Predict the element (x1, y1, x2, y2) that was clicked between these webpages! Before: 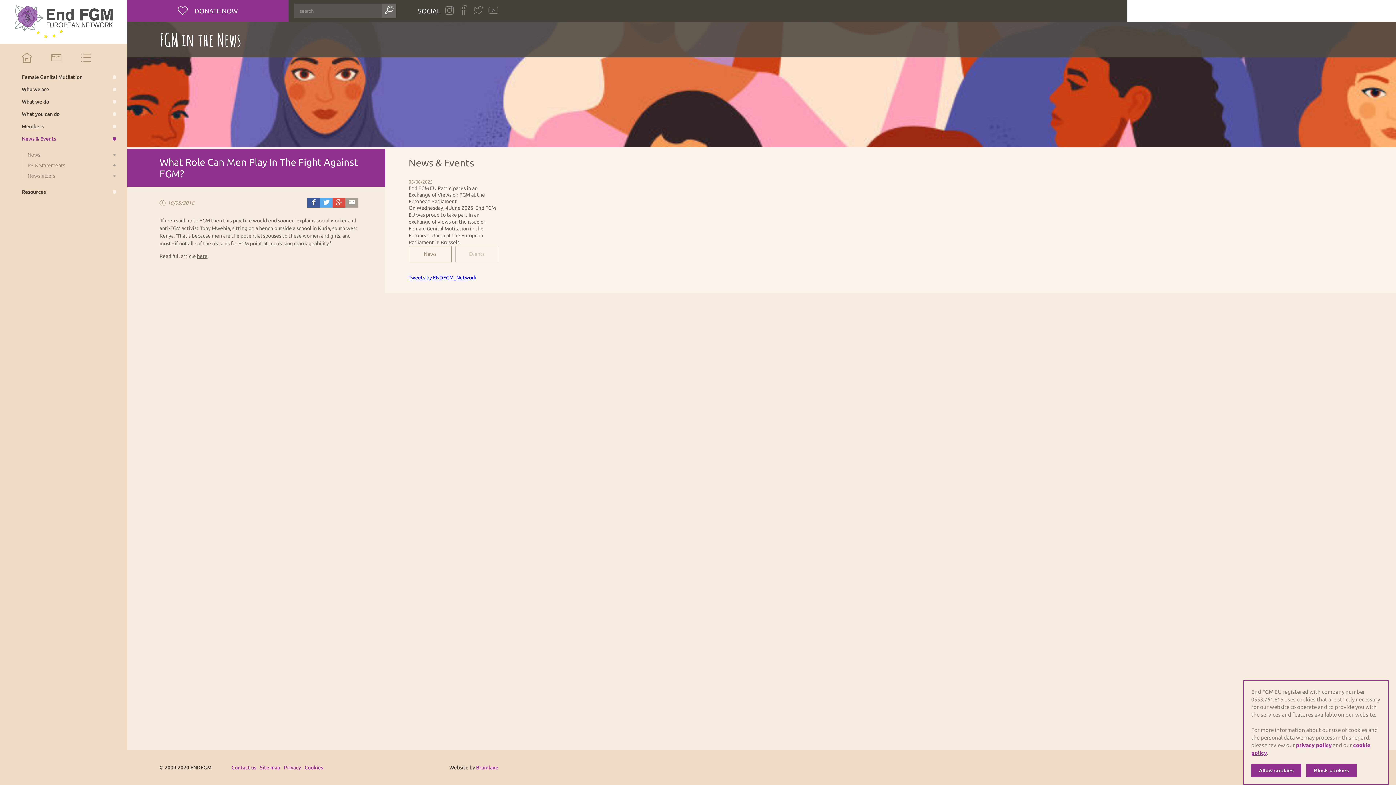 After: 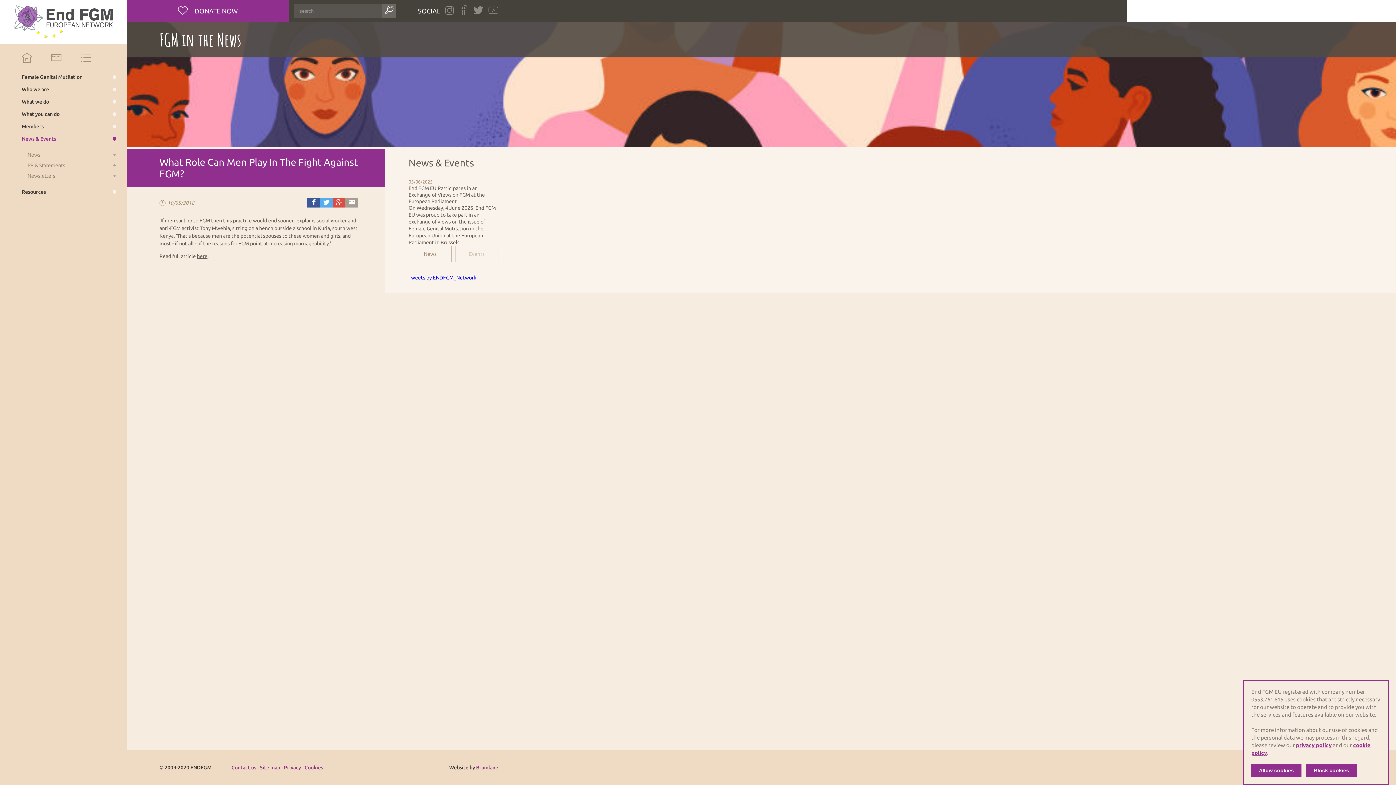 Action: bbox: (473, 3, 483, 18)